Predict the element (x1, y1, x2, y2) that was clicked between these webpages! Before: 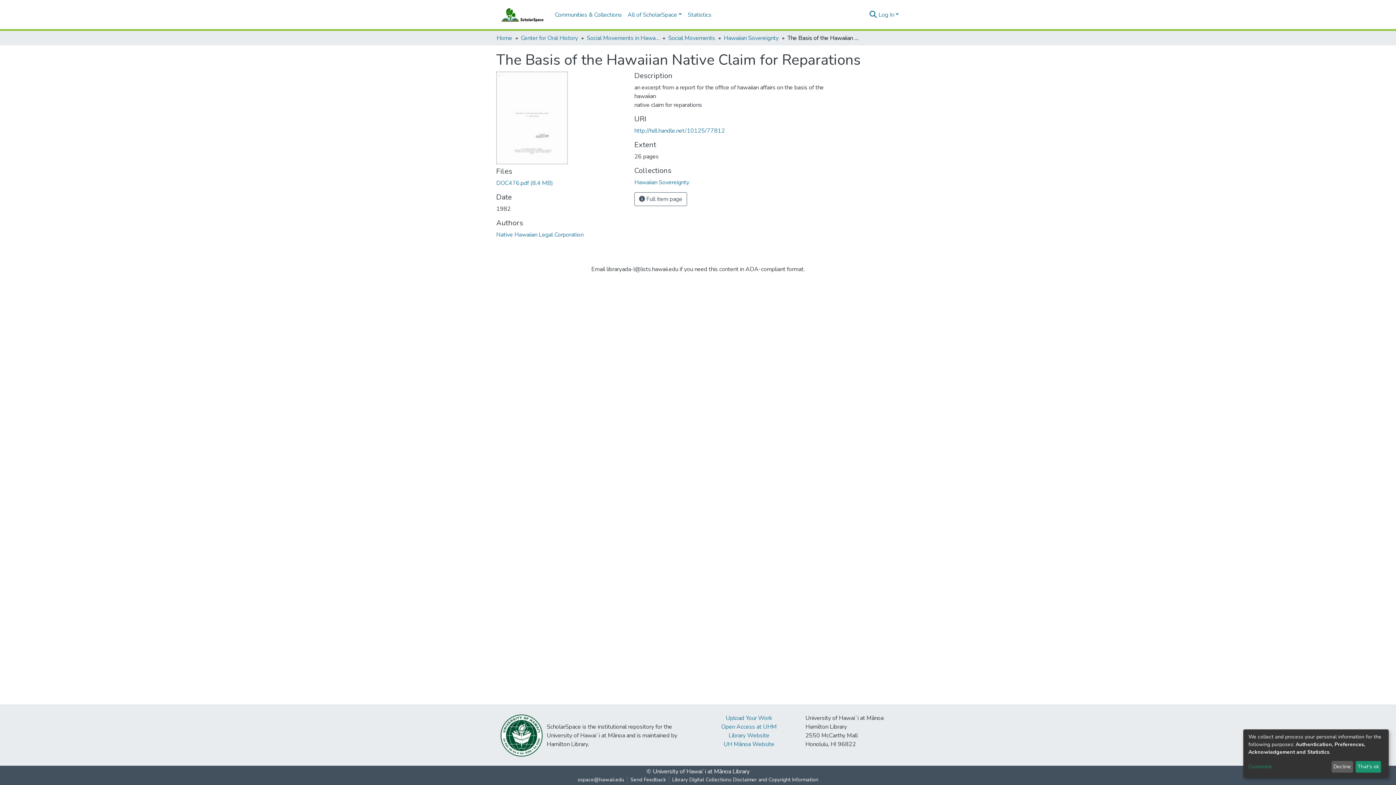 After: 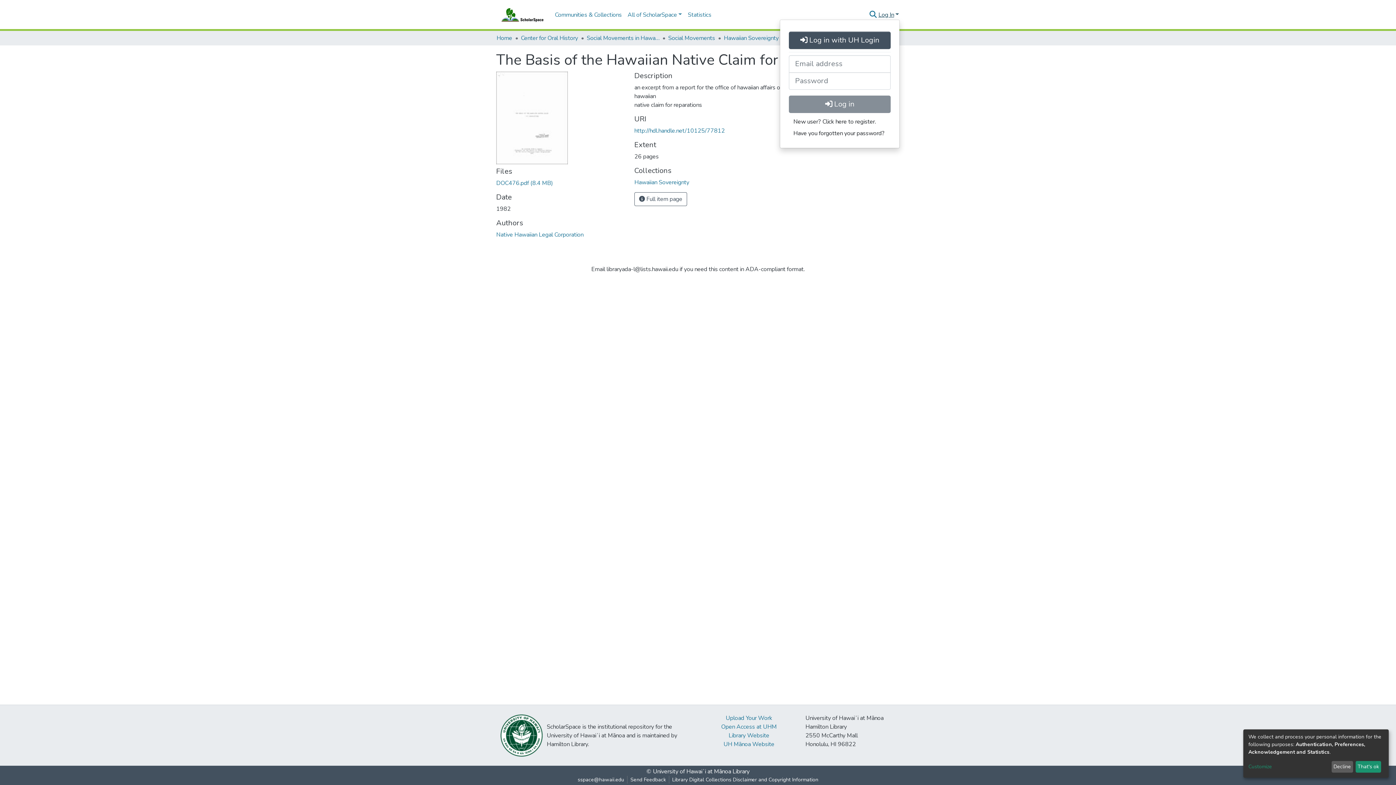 Action: bbox: (877, 10, 900, 18) label: Log In